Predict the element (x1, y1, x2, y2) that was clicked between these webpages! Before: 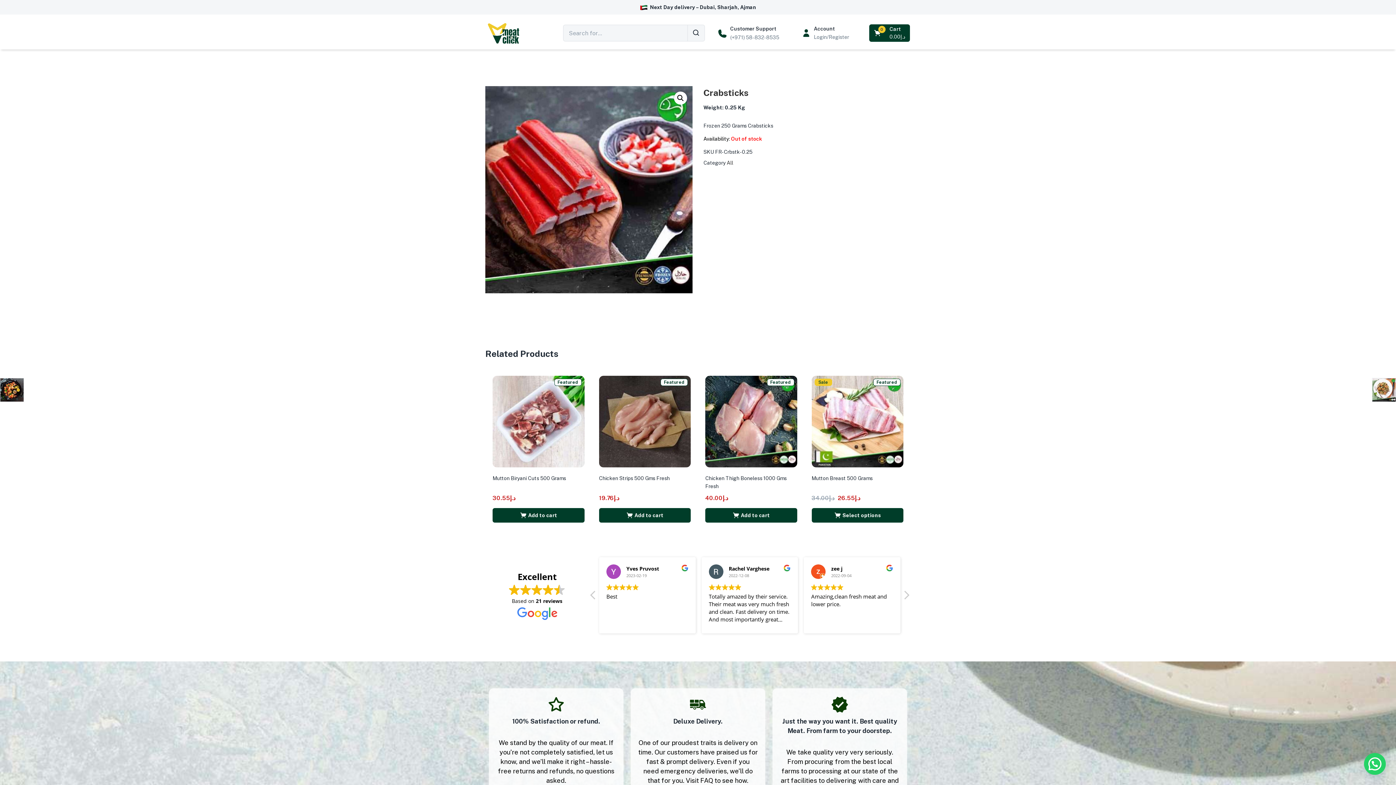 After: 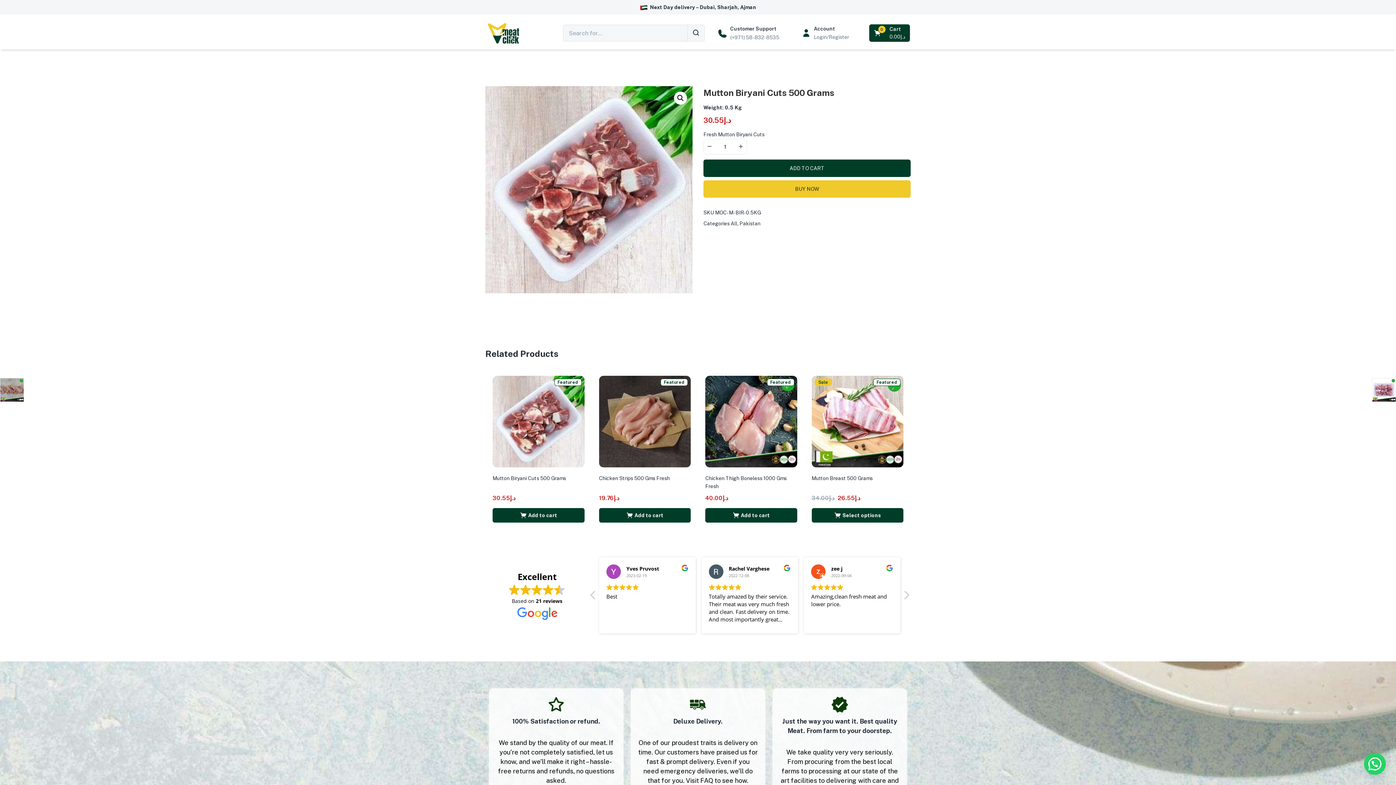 Action: bbox: (492, 475, 566, 481) label: Mutton Biryani Cuts 500 Grams